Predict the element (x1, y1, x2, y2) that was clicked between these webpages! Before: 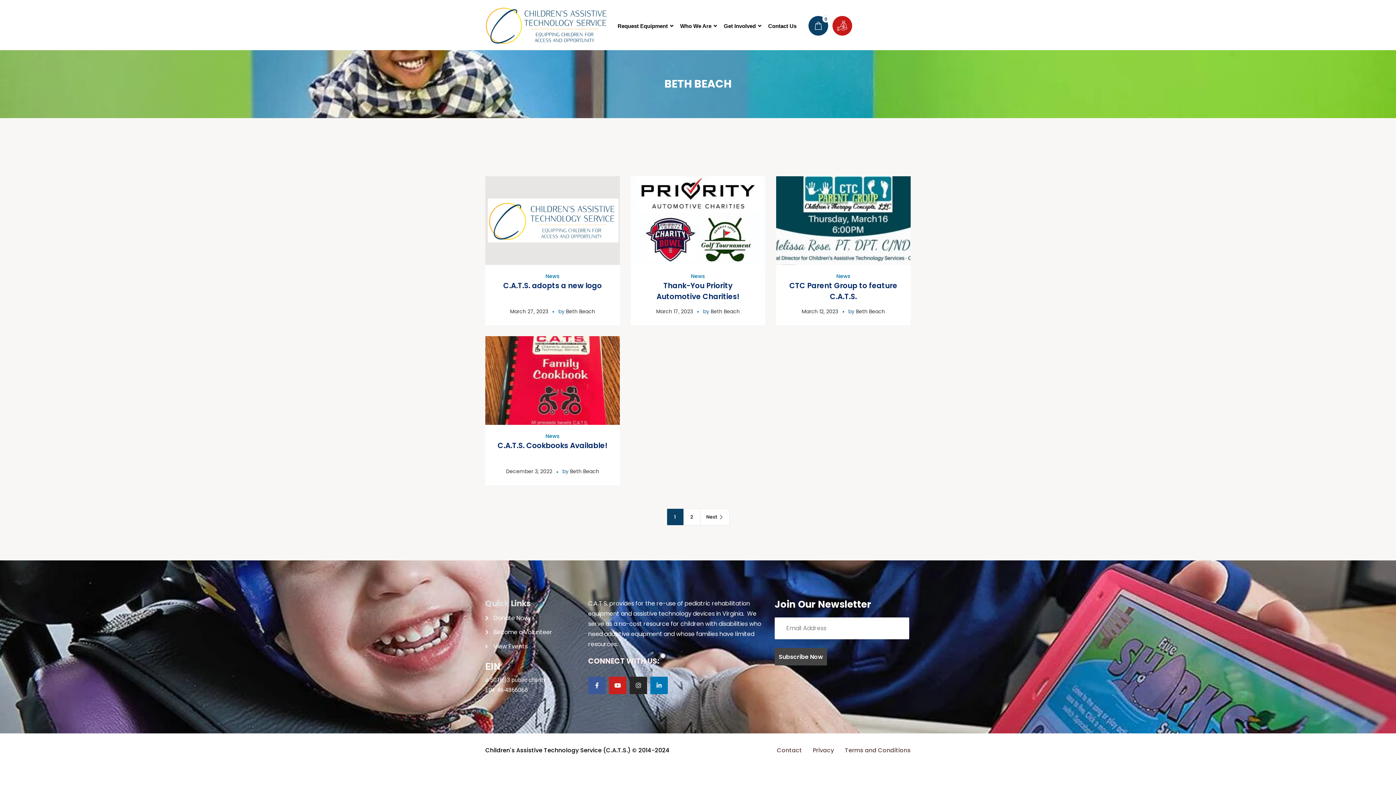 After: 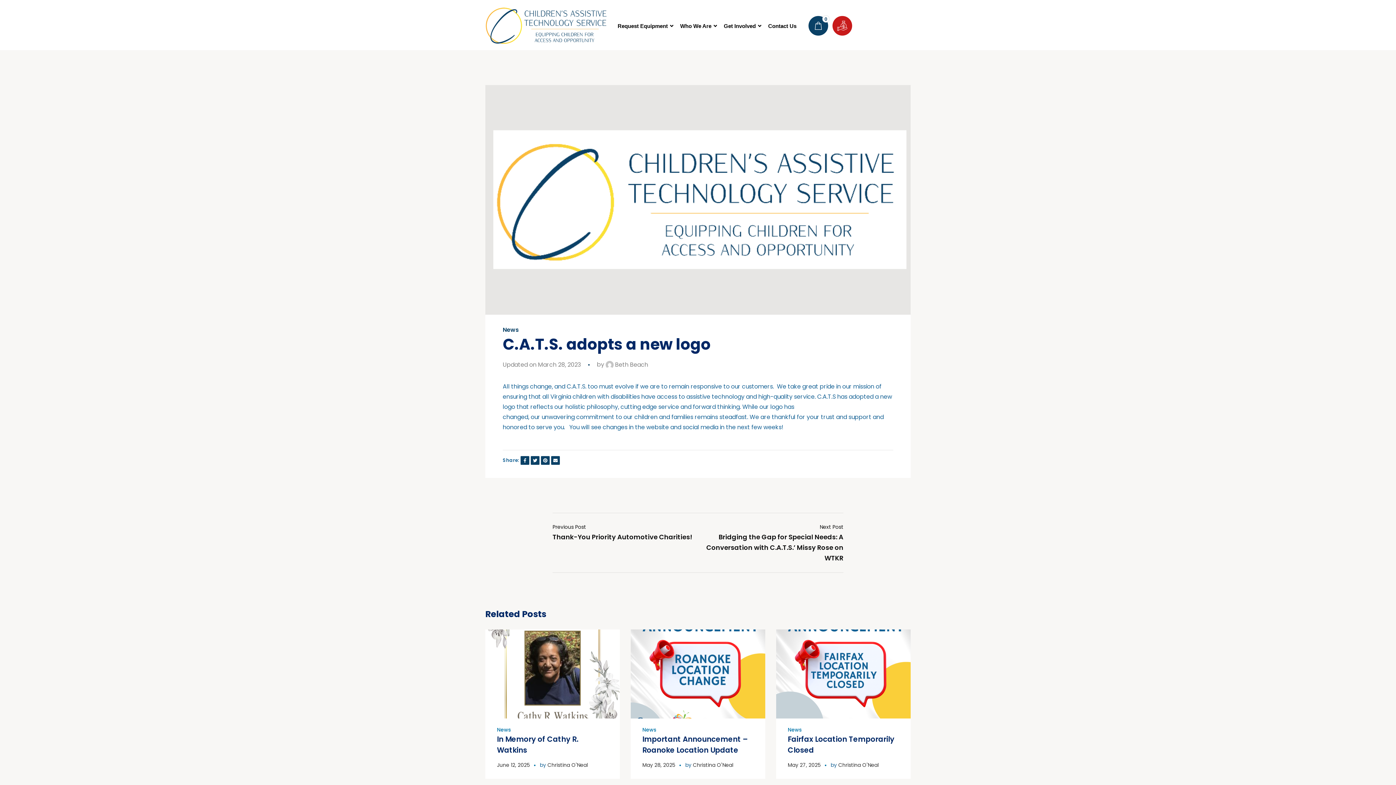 Action: bbox: (503, 280, 602, 290) label: C.A.T.S. adopts a new logo